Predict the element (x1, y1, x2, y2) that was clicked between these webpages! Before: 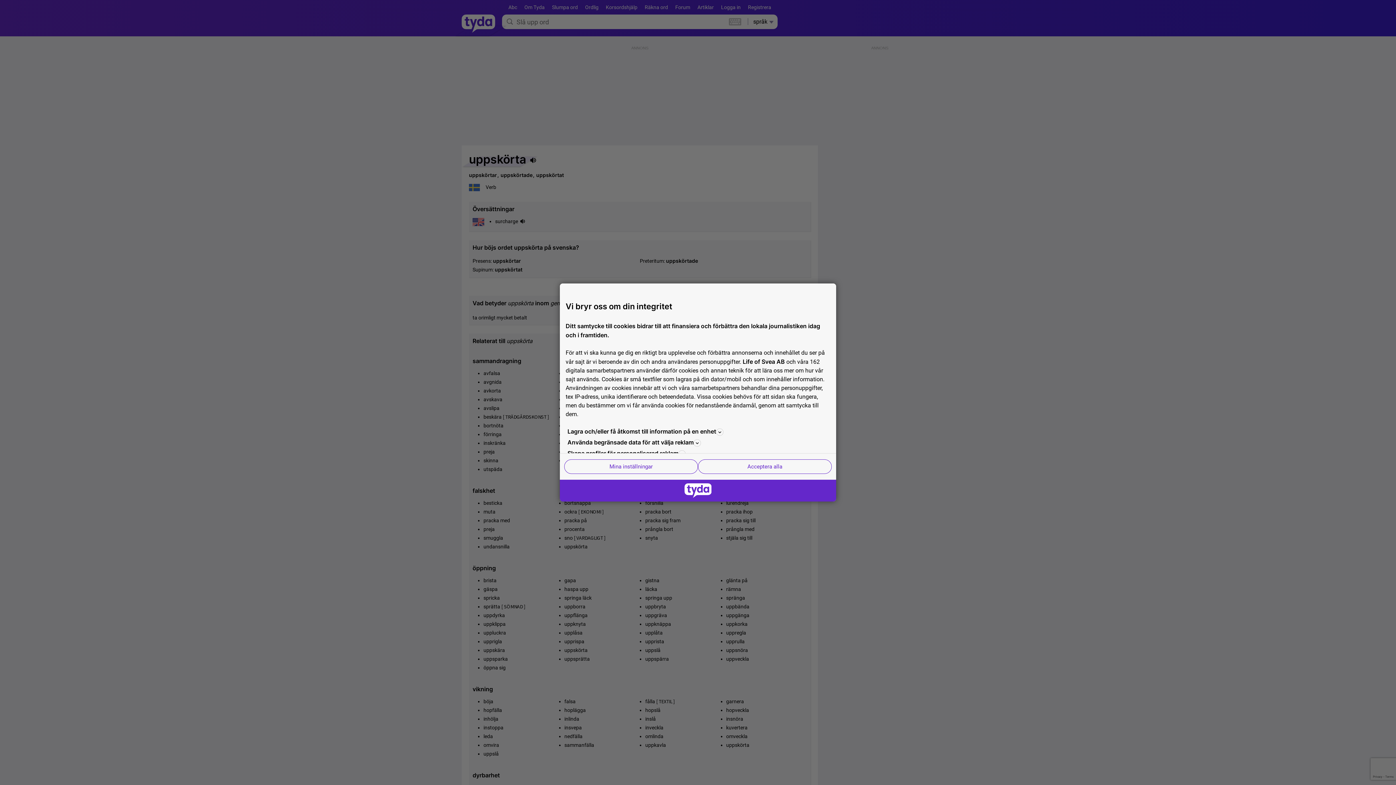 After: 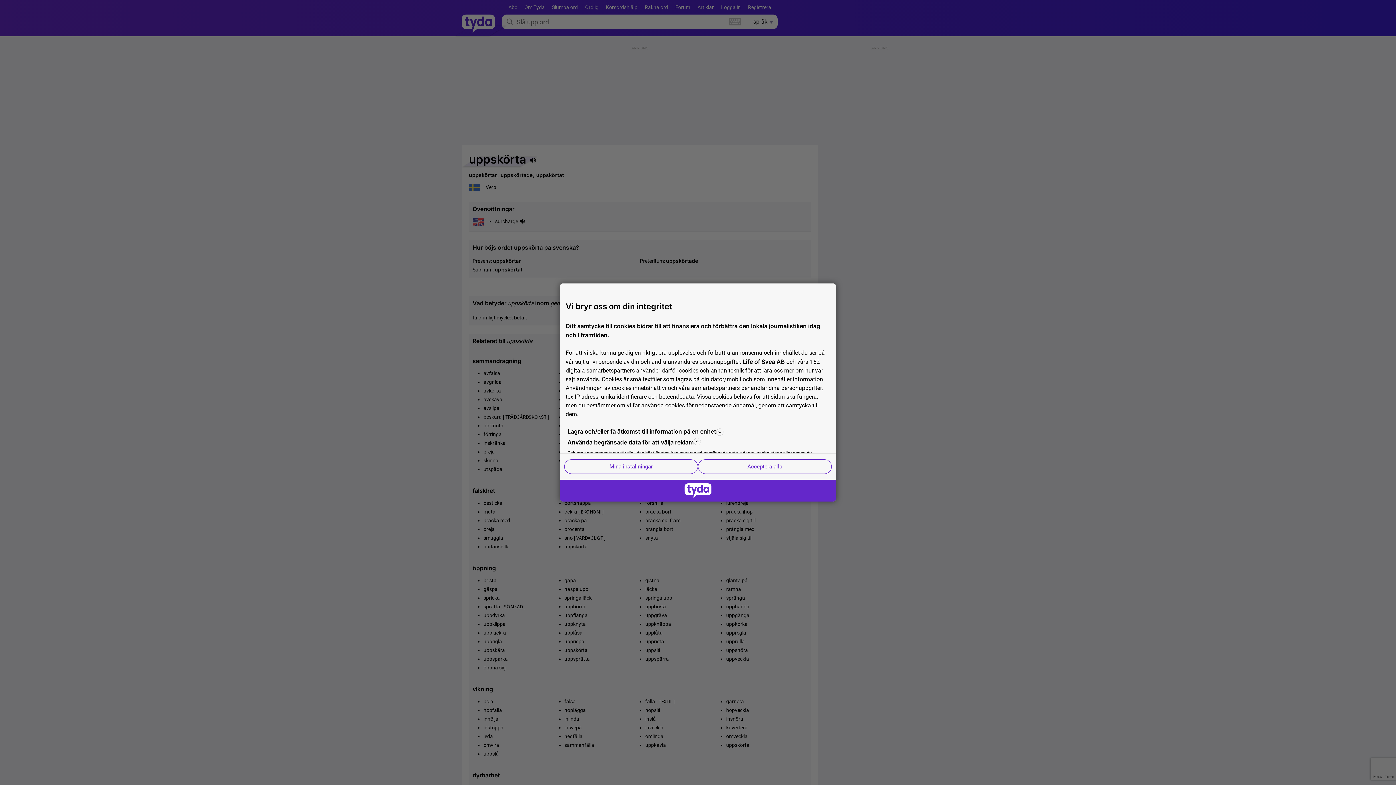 Action: bbox: (565, 437, 830, 448) label: Använda begränsade data för att välja reklam